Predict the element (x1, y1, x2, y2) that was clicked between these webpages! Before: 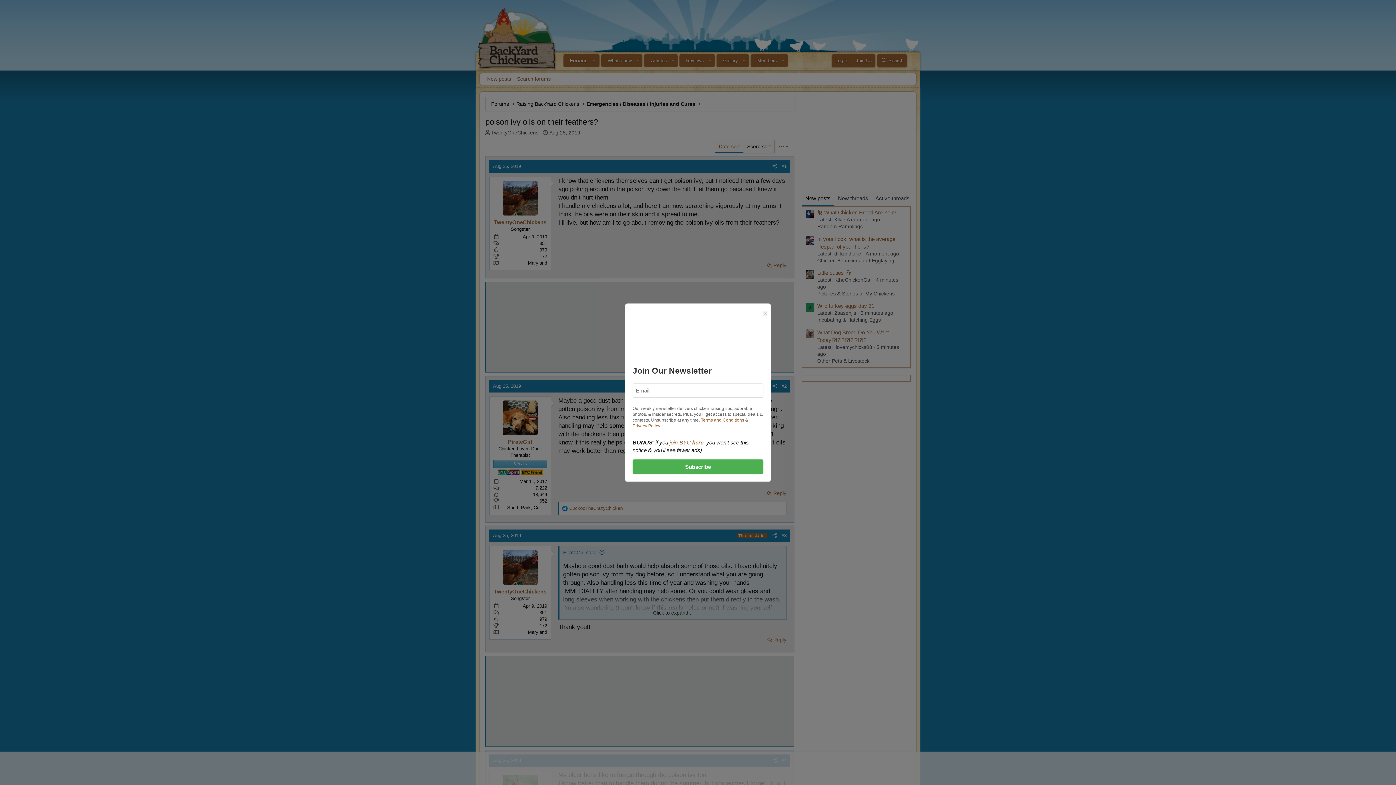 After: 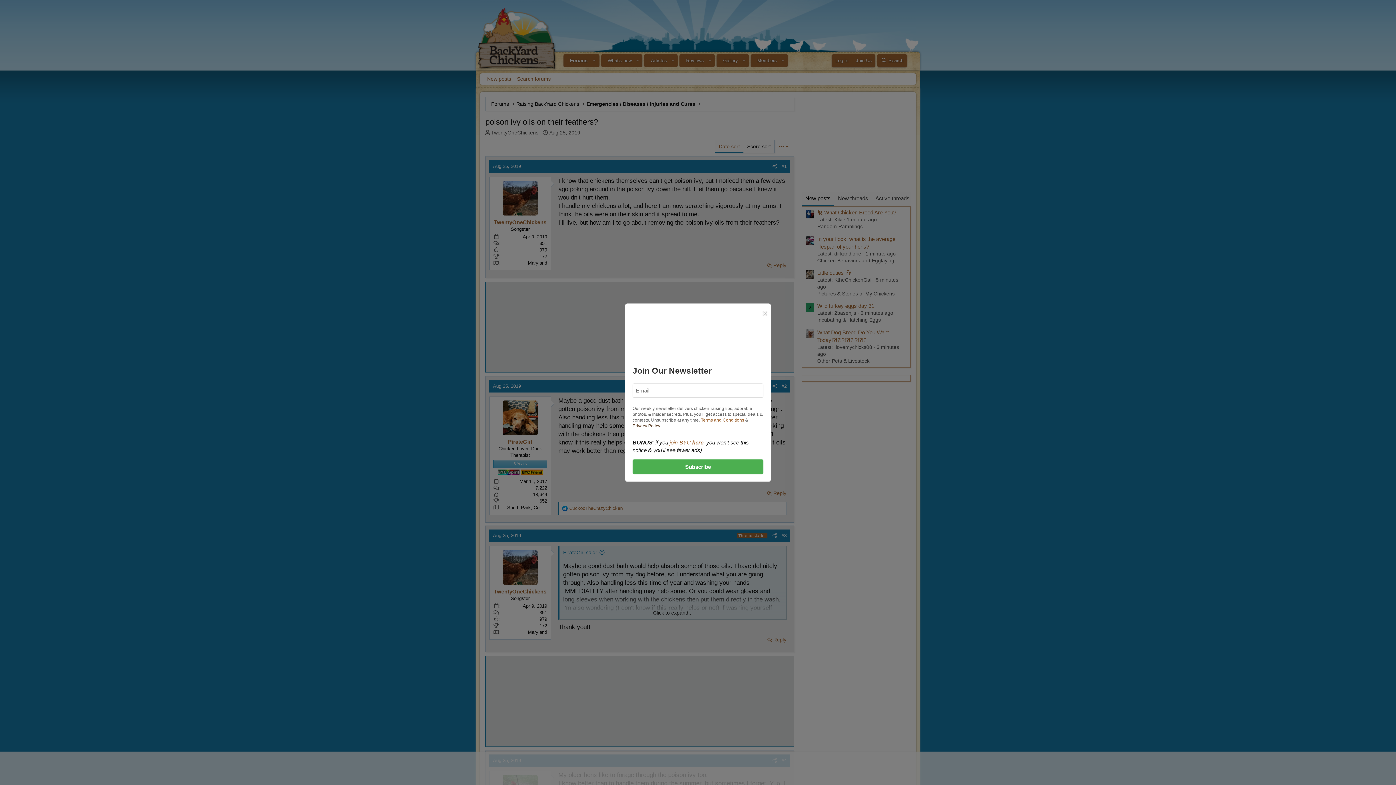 Action: bbox: (632, 423, 660, 428) label: Privacy Policy